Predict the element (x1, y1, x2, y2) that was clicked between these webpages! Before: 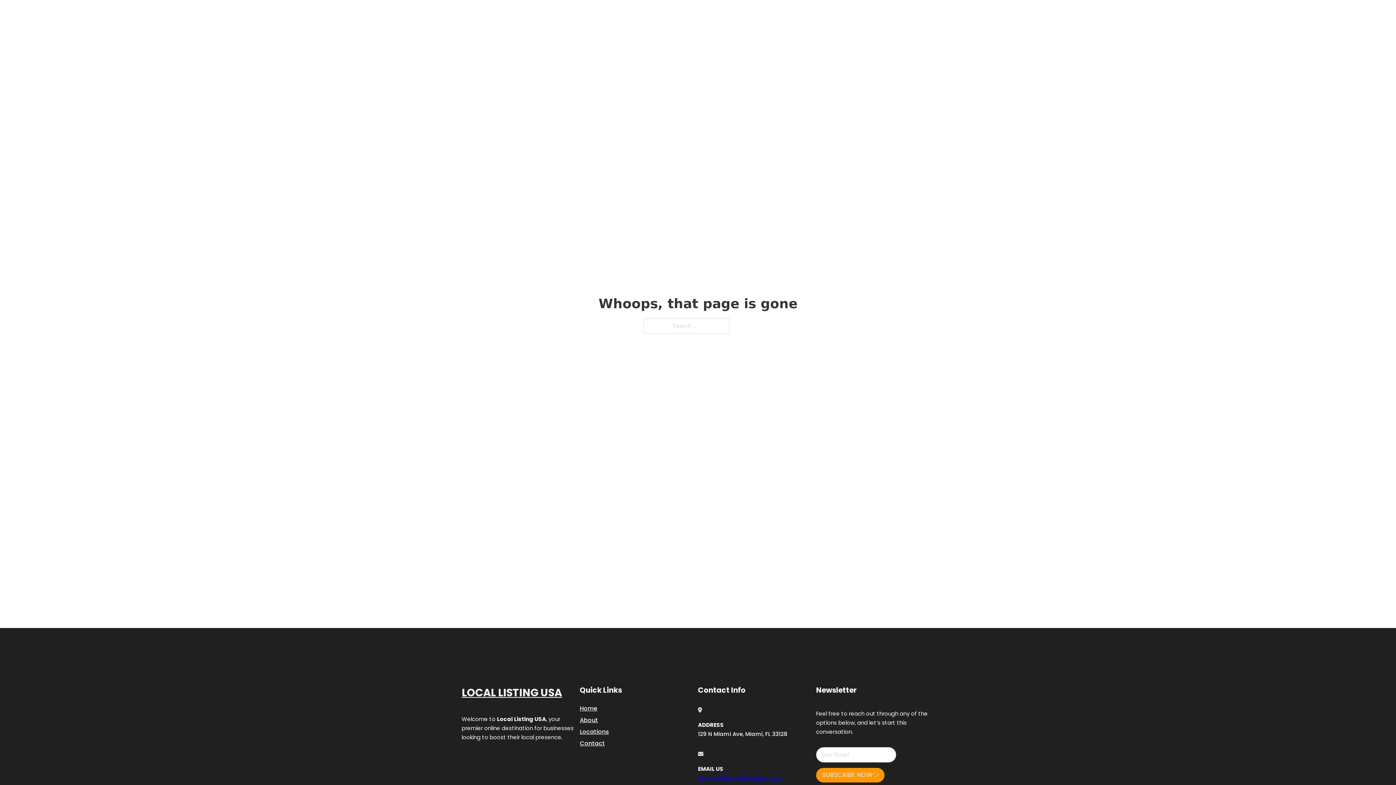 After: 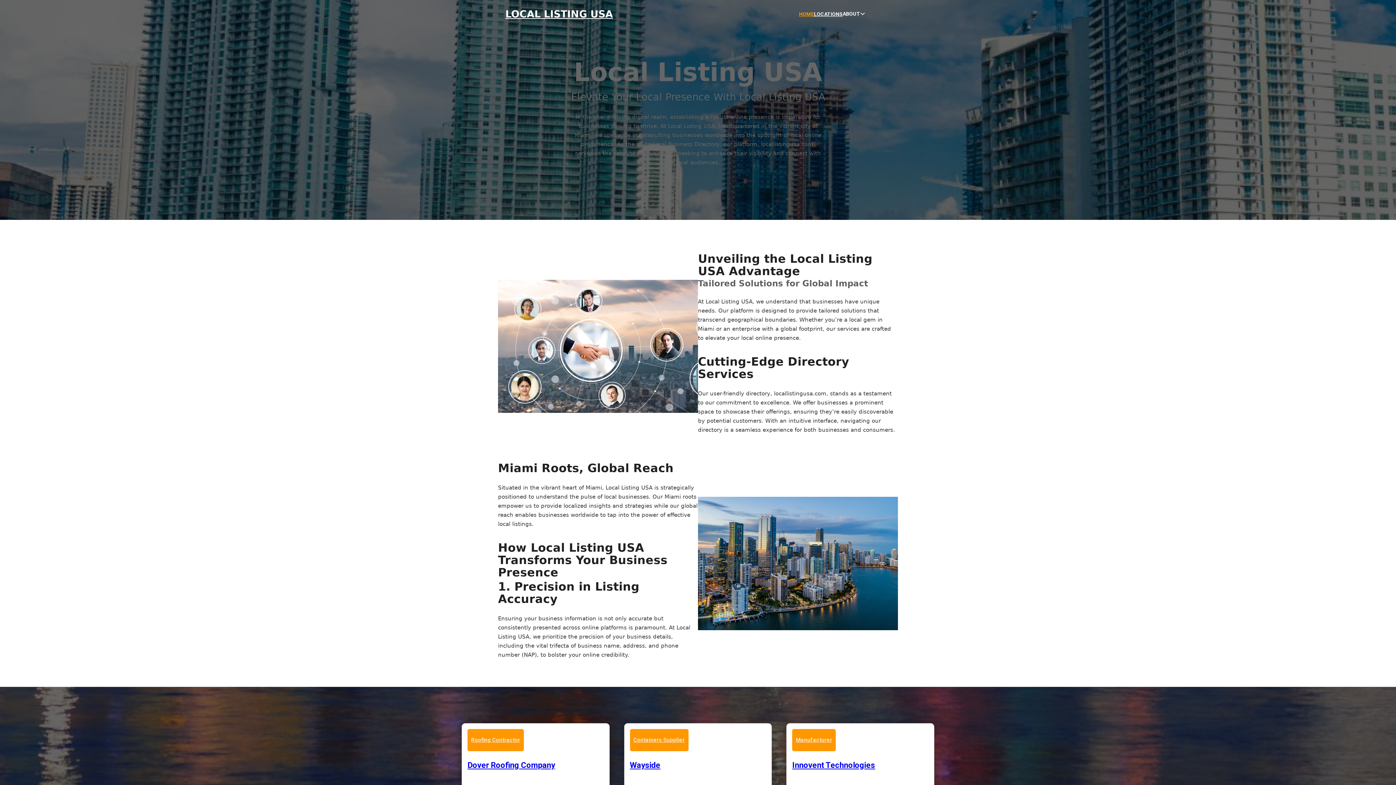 Action: bbox: (461, 684, 562, 702) label: LOCAL LISTING USA